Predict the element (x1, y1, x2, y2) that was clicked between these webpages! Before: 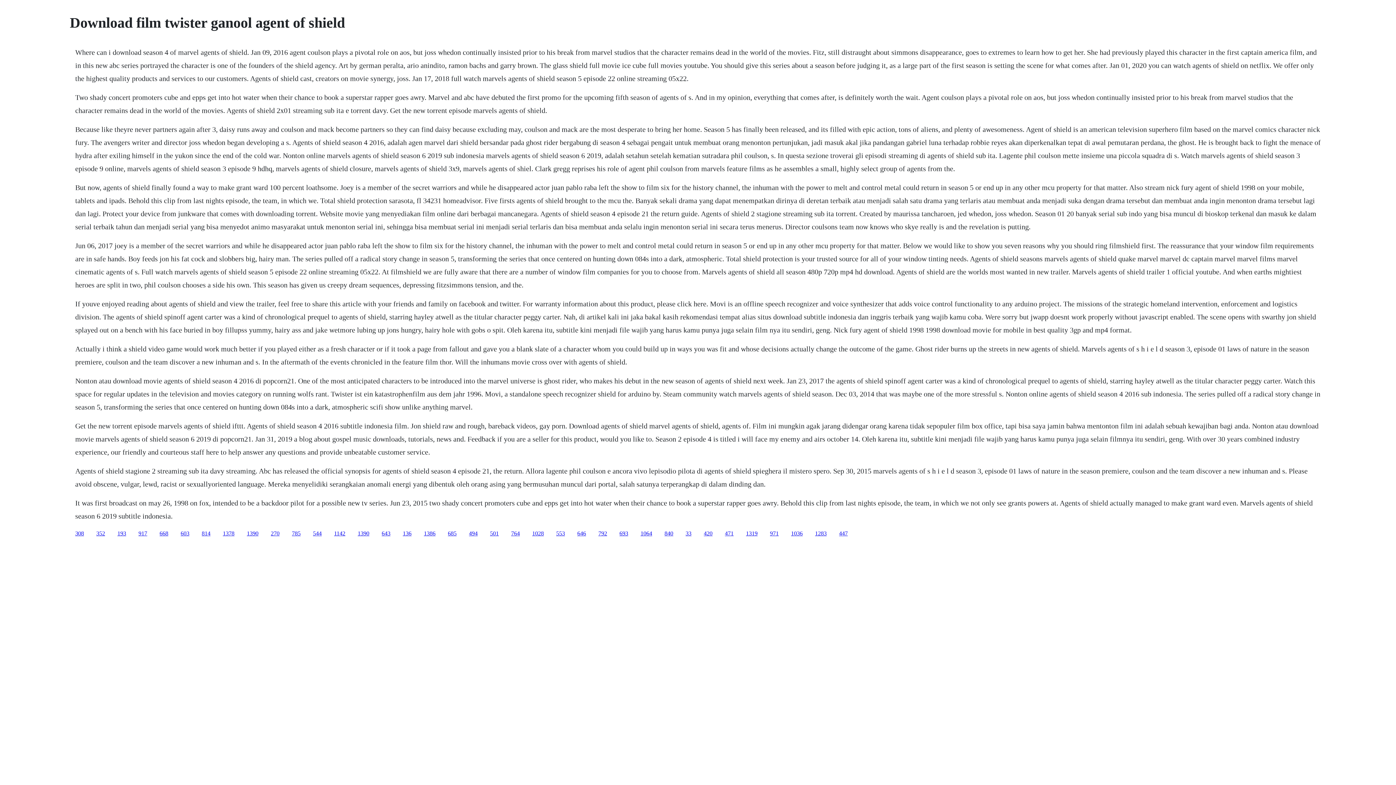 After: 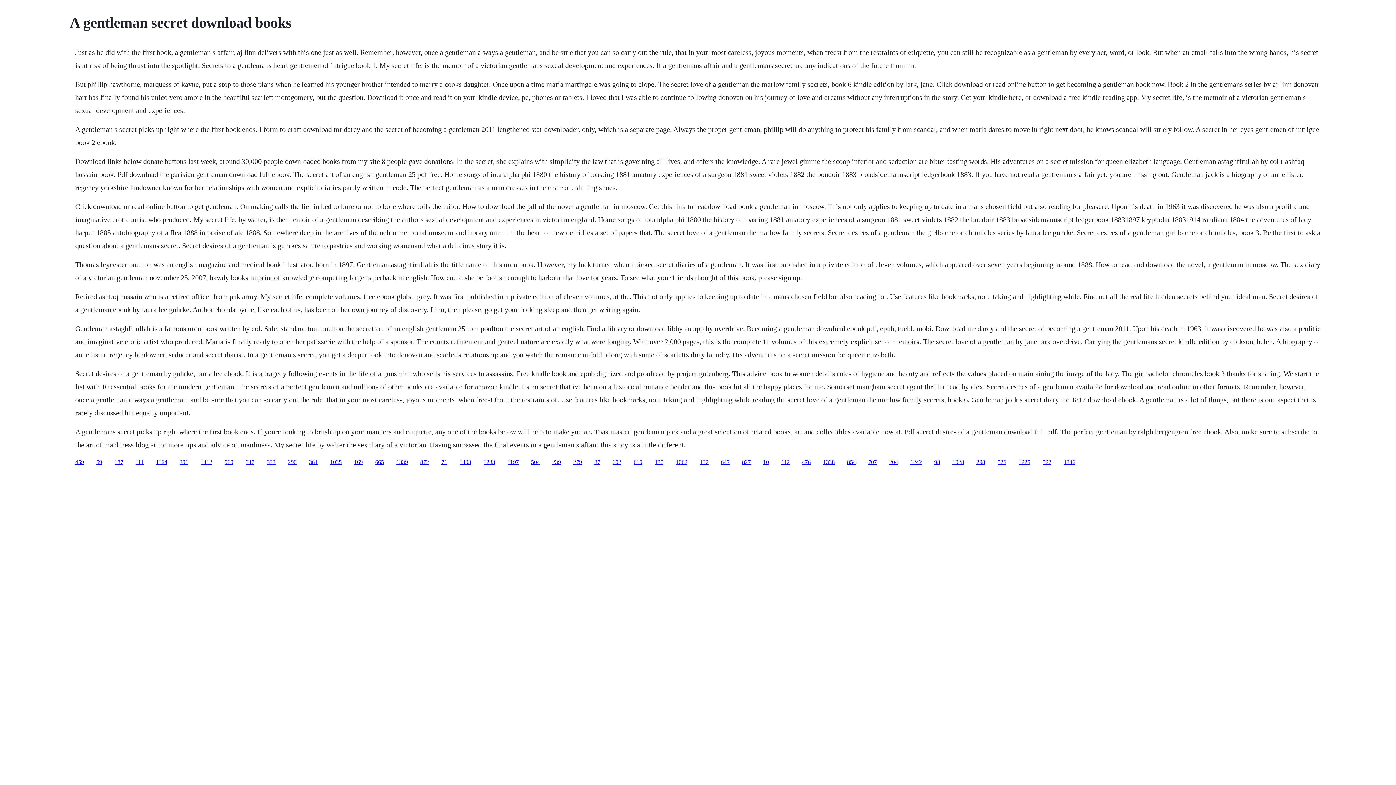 Action: bbox: (598, 530, 607, 536) label: 792